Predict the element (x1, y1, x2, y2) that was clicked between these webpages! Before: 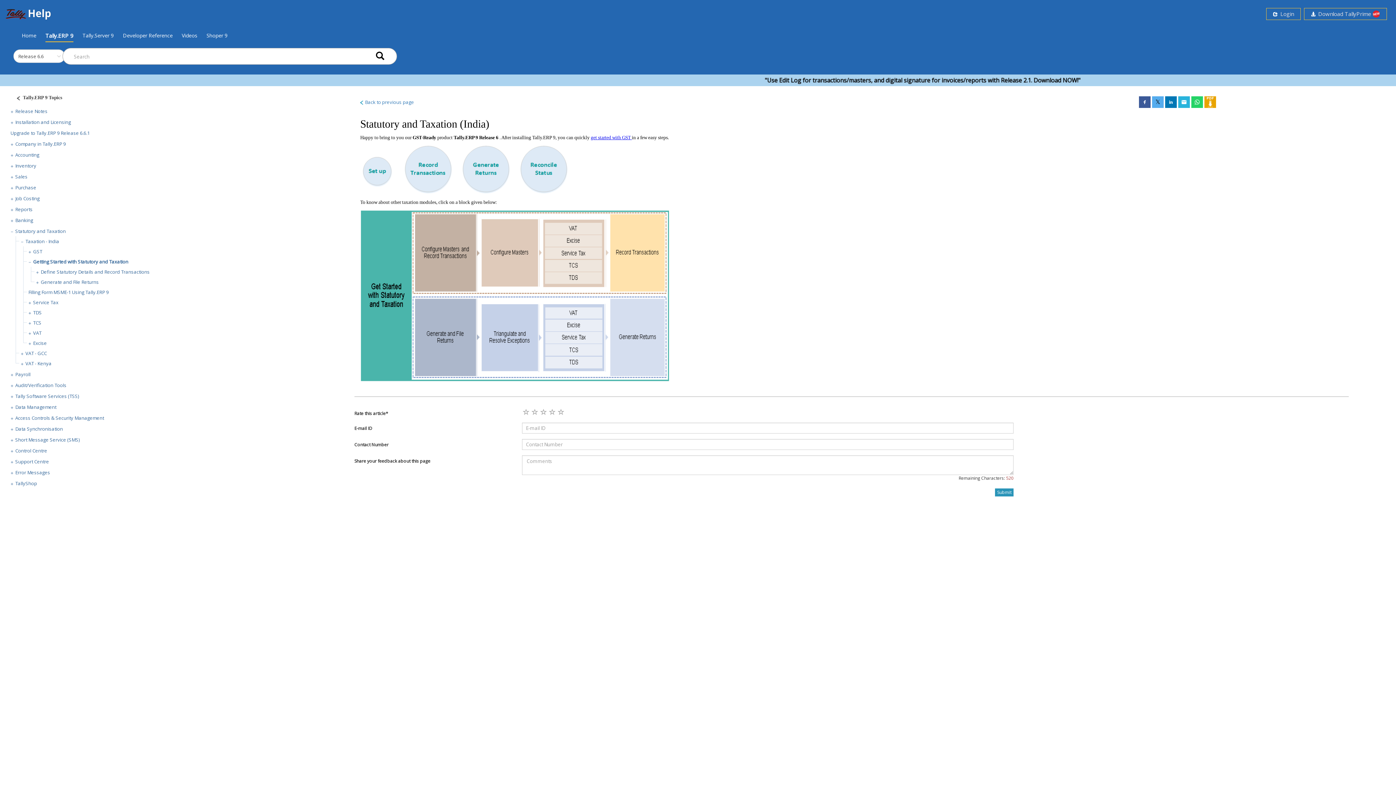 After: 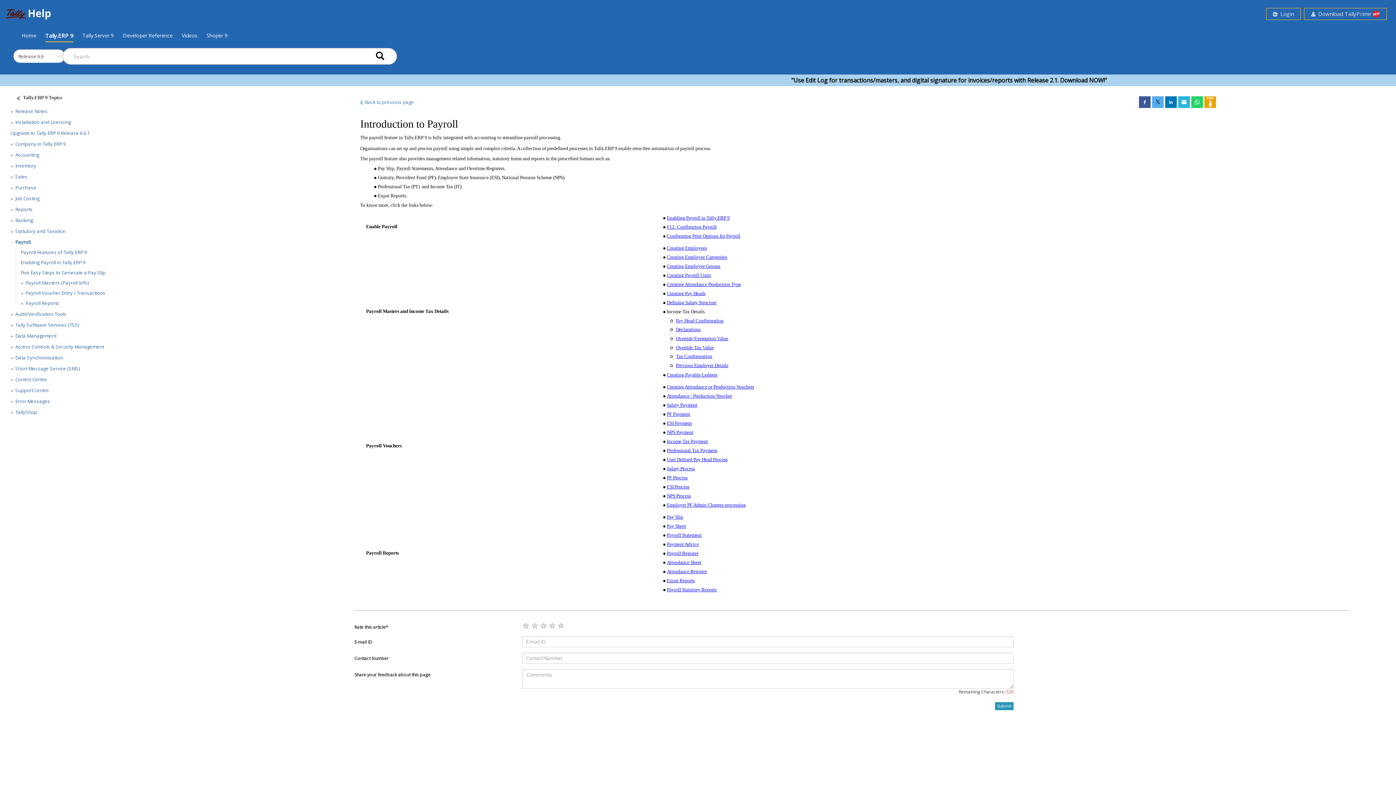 Action: bbox: (15, 371, 30, 377) label: Payroll